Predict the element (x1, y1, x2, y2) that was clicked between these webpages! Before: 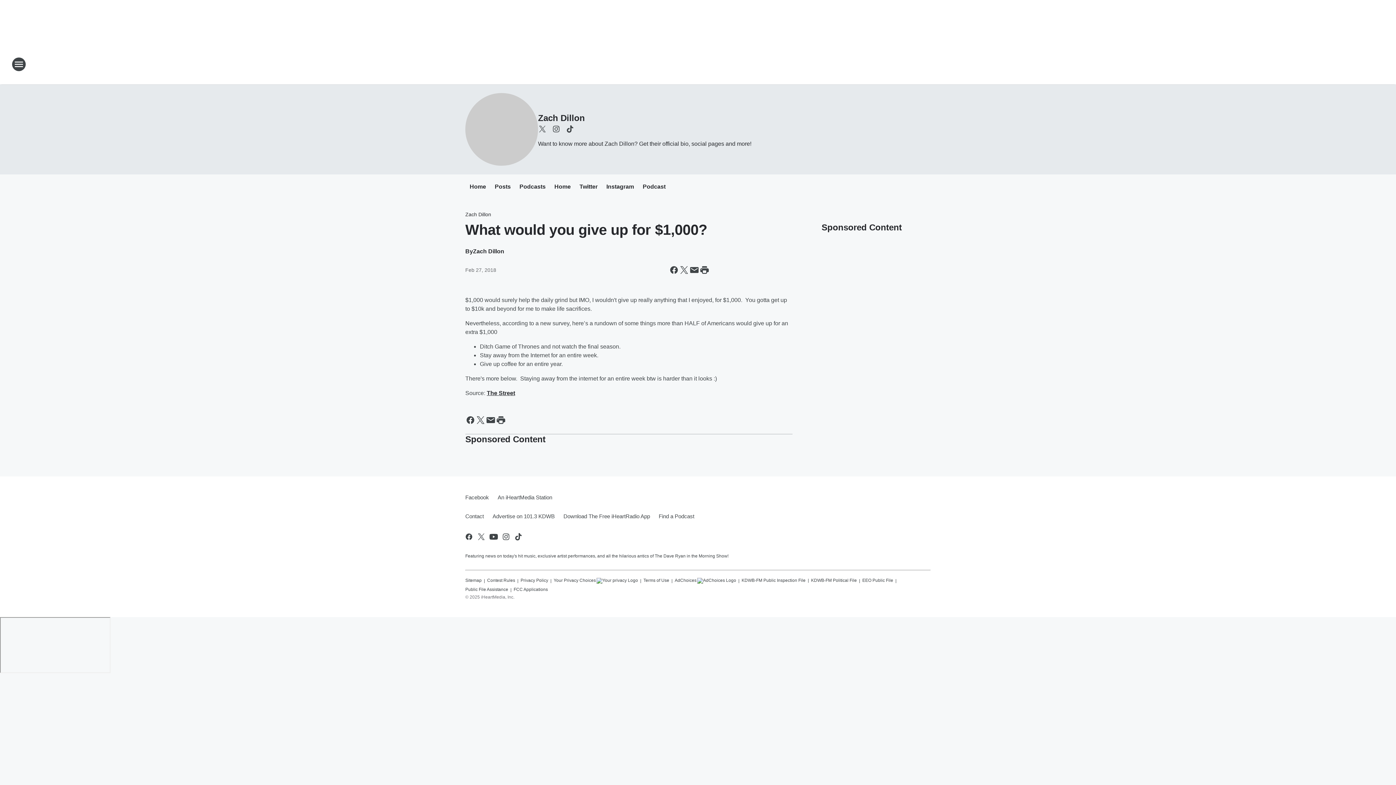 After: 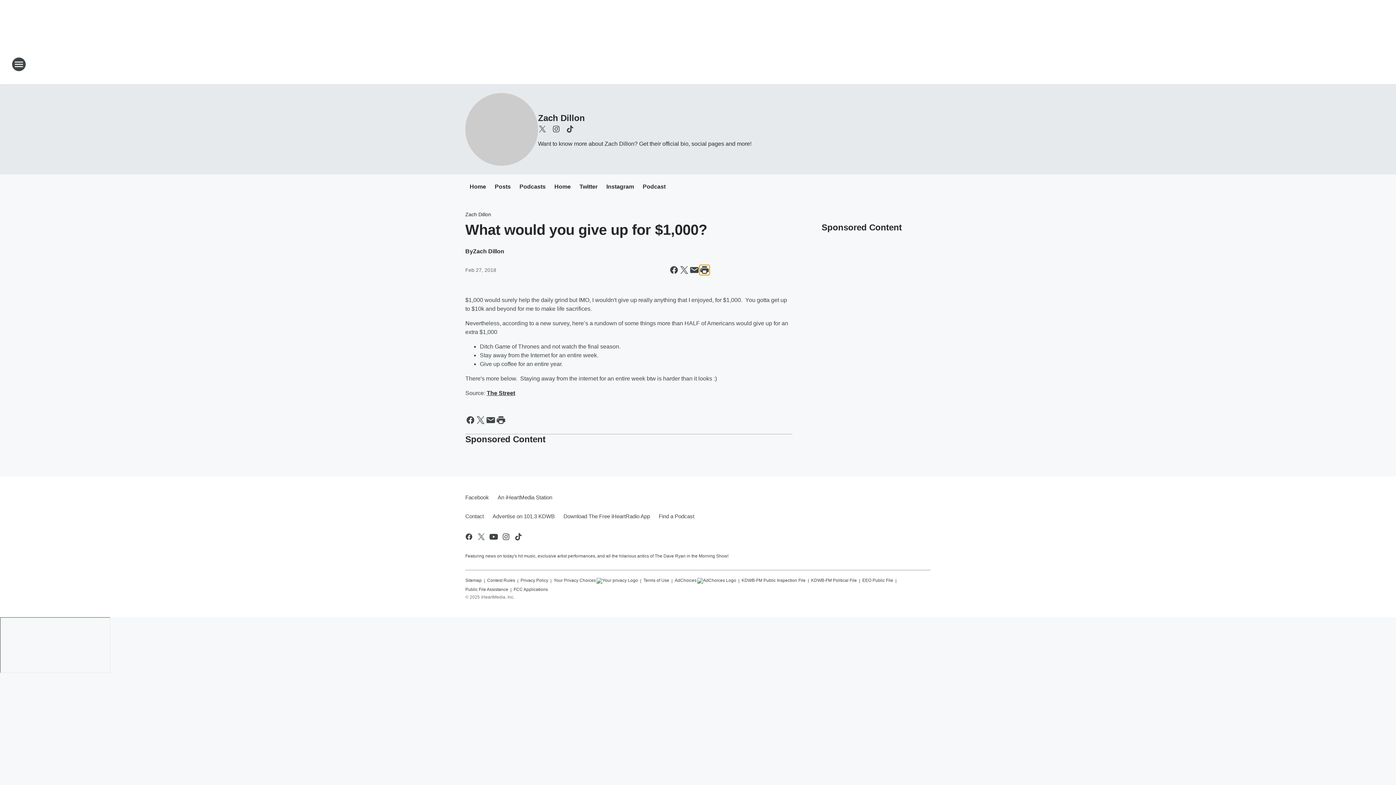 Action: label: Print this page bbox: (699, 265, 709, 275)